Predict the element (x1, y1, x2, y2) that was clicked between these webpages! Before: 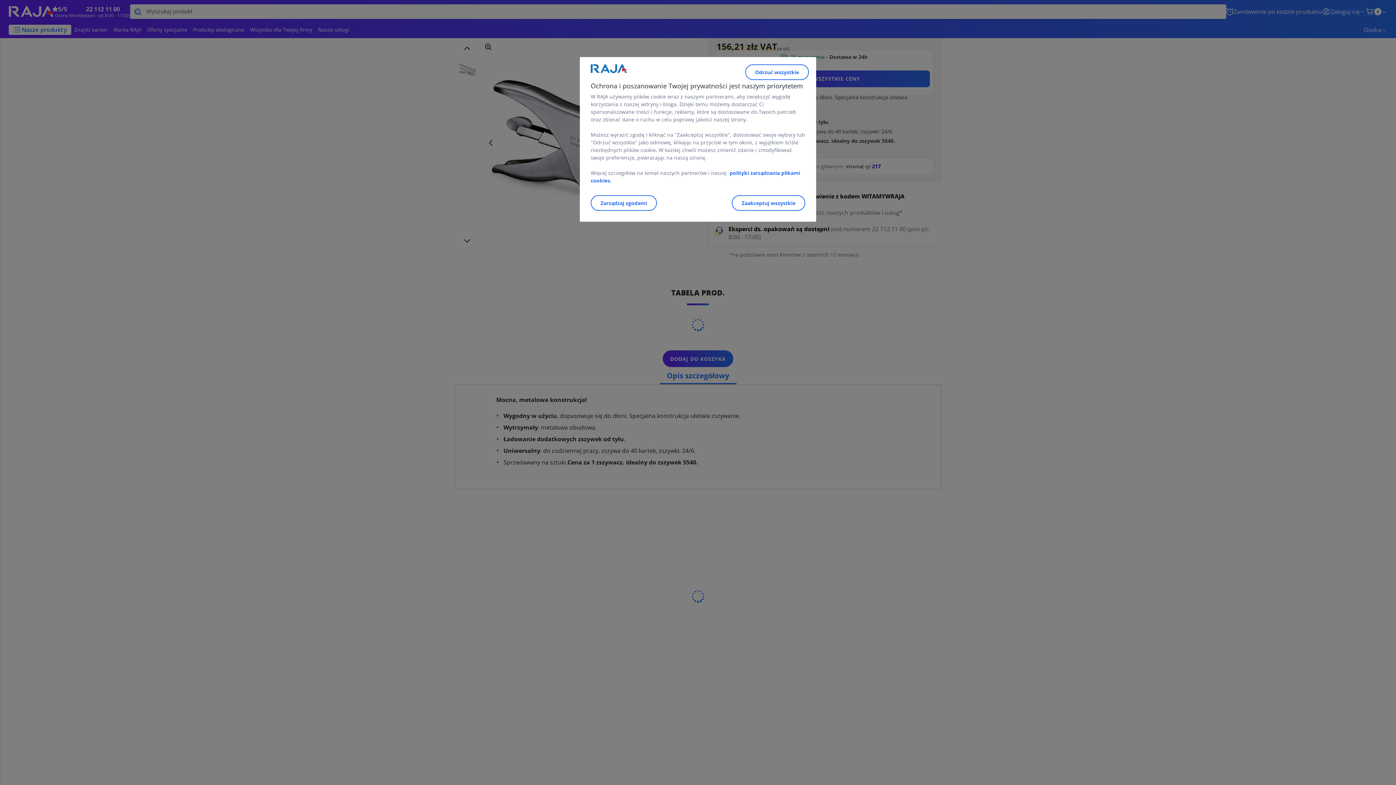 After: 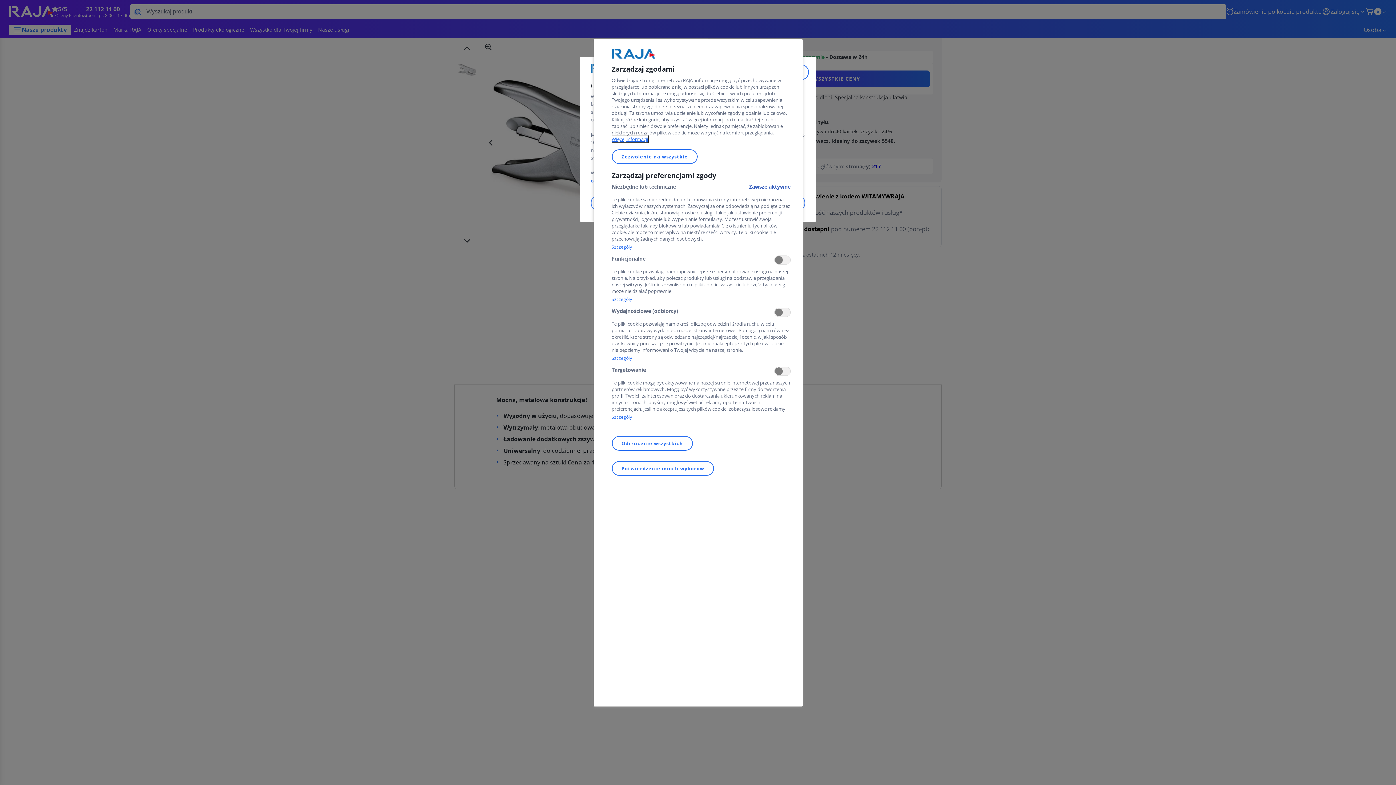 Action: label: Zarządzaj zgodami bbox: (590, 195, 657, 210)